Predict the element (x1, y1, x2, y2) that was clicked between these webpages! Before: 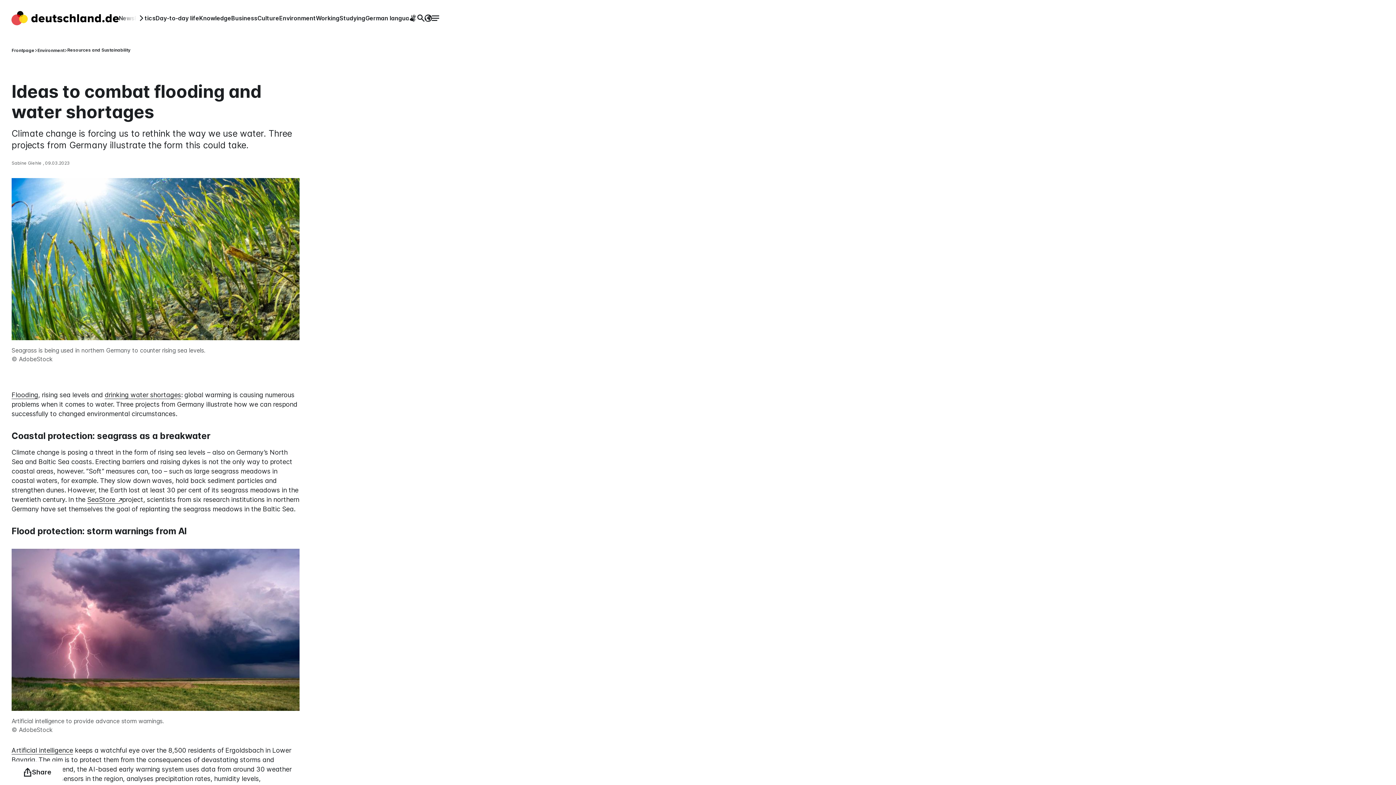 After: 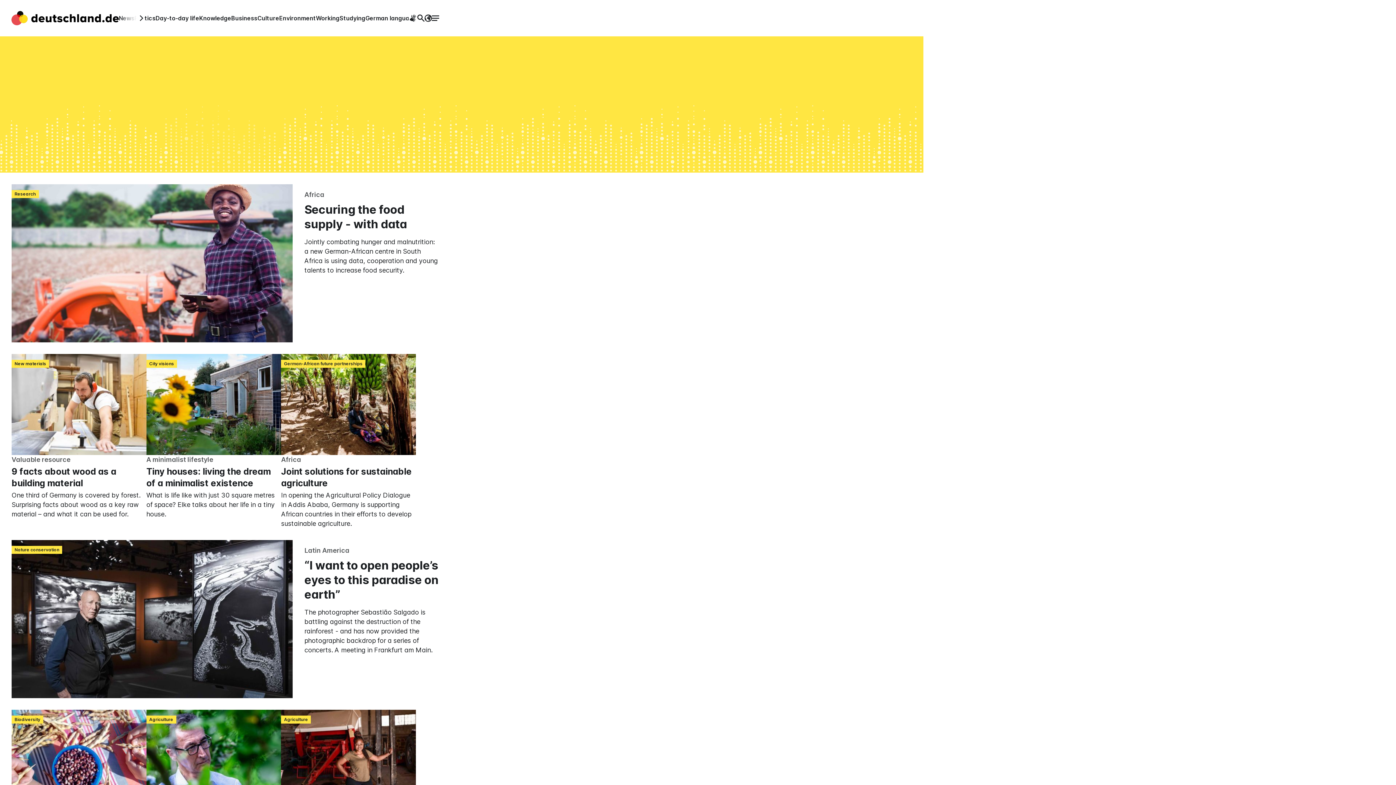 Action: bbox: (67, 45, 299, 54) label: Resources and Sustainability